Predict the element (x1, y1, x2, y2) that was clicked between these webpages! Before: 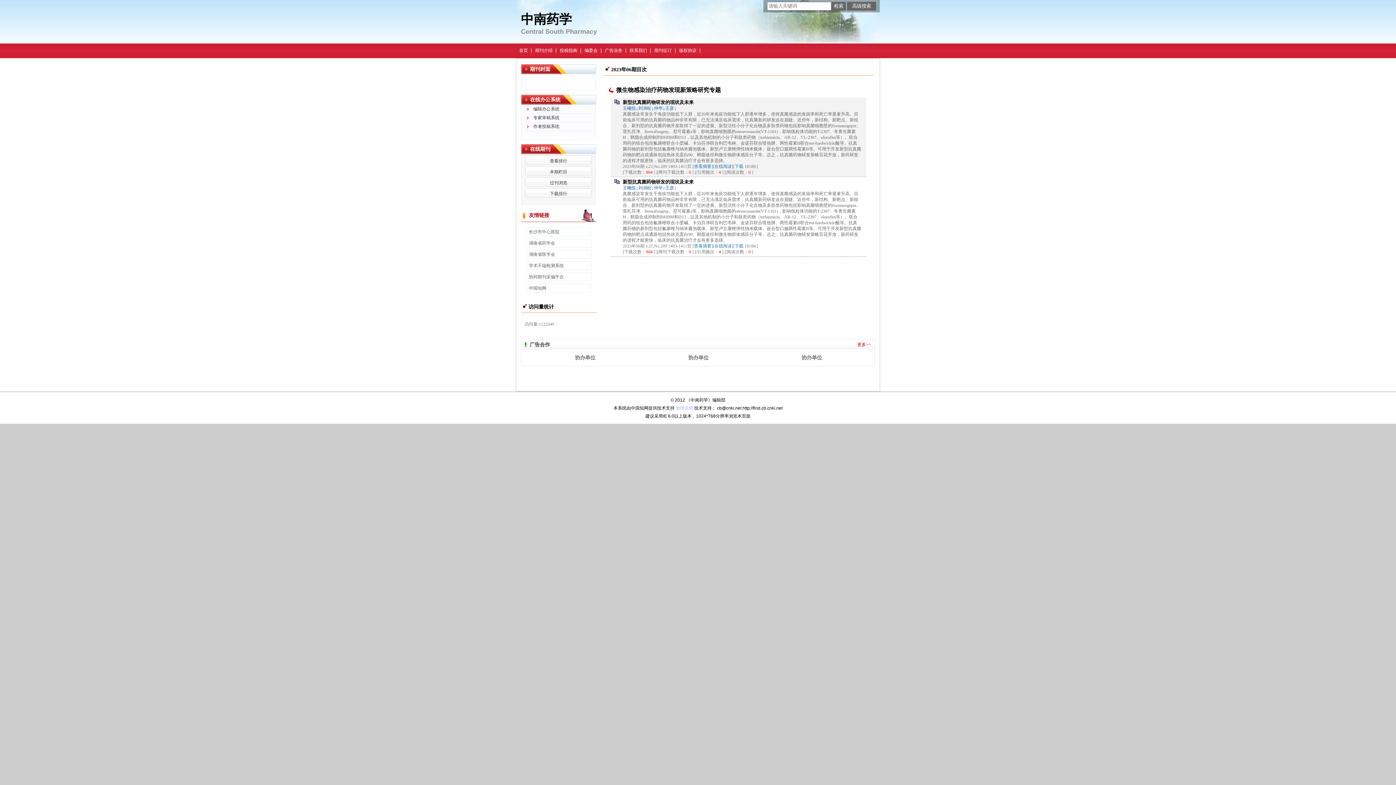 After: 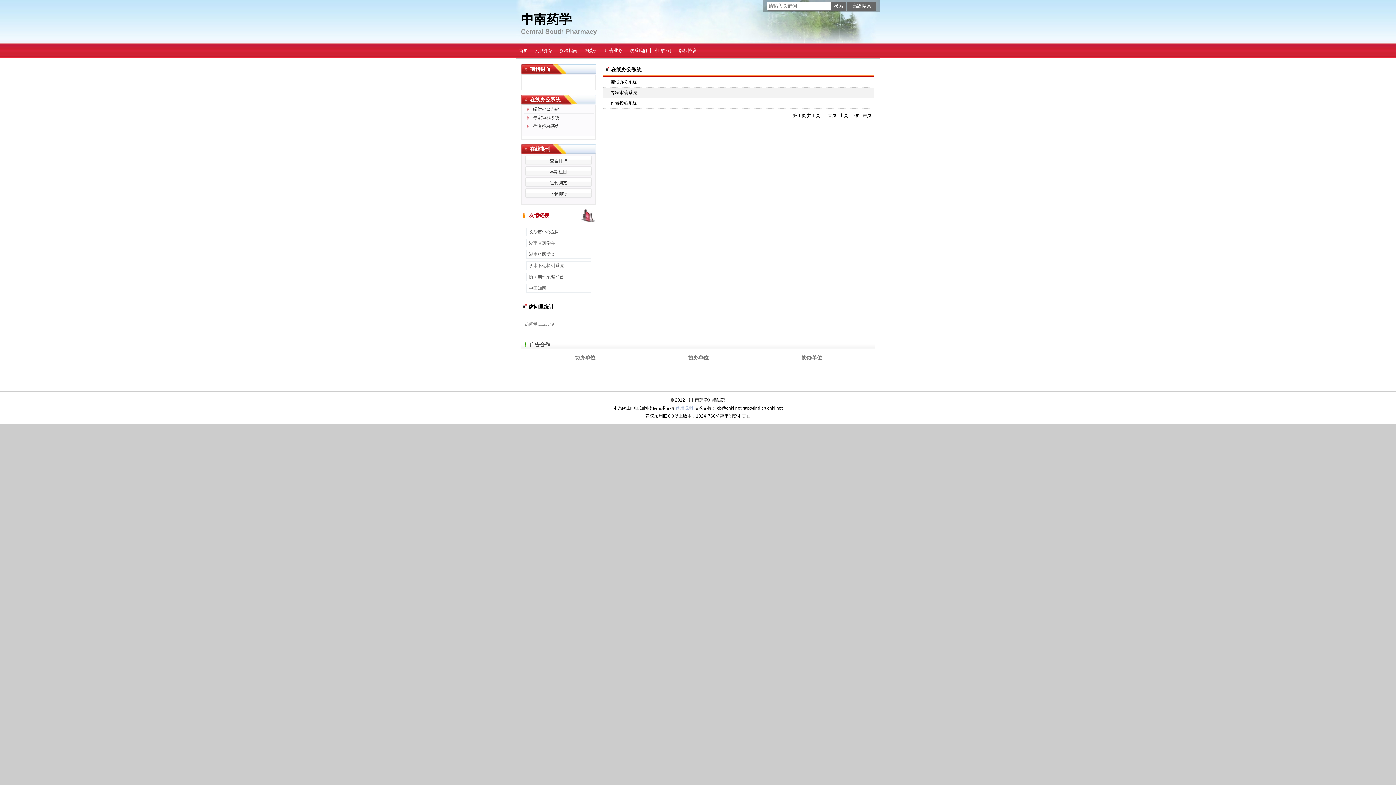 Action: bbox: (521, 94, 564, 105) label: 在线办公系统